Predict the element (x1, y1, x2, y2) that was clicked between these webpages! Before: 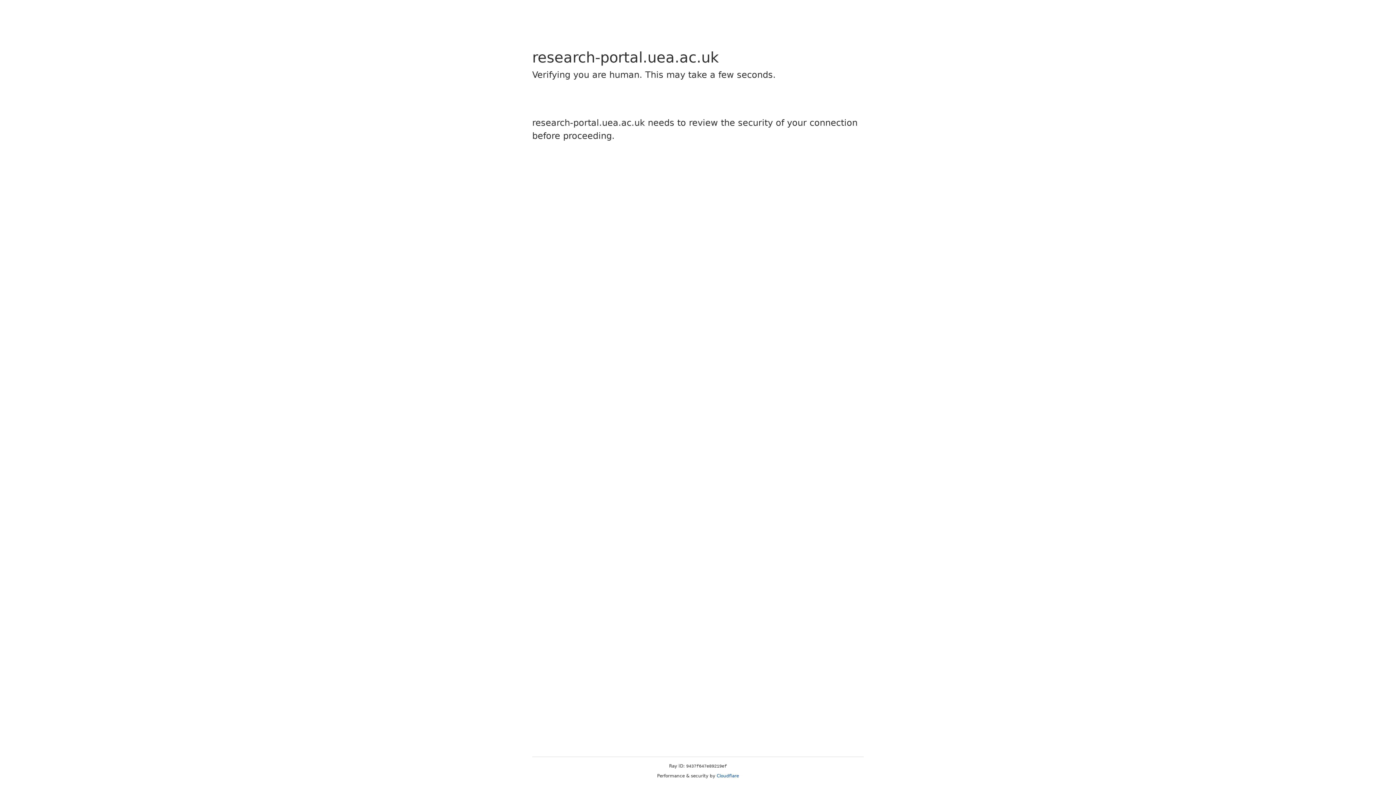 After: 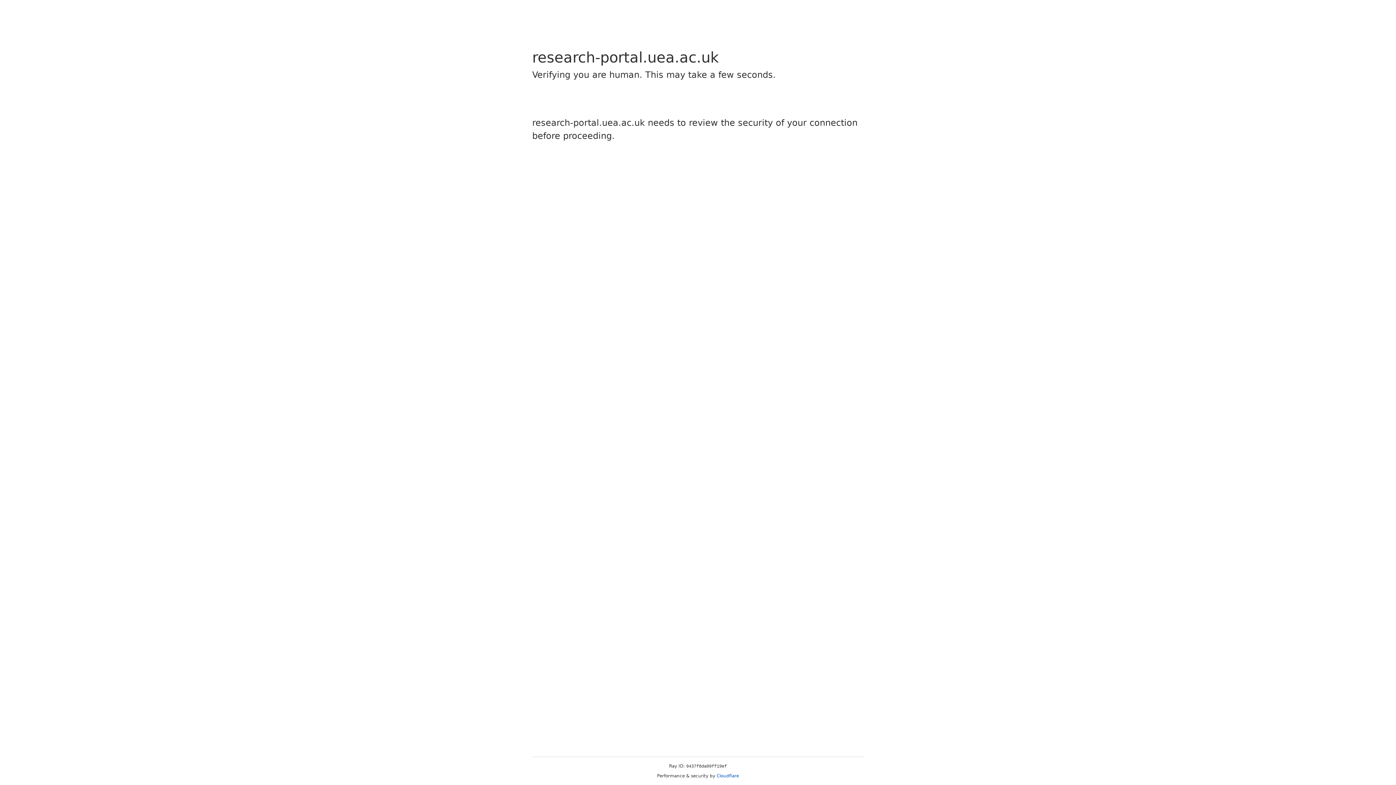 Action: label: Cloudflare bbox: (716, 773, 739, 778)